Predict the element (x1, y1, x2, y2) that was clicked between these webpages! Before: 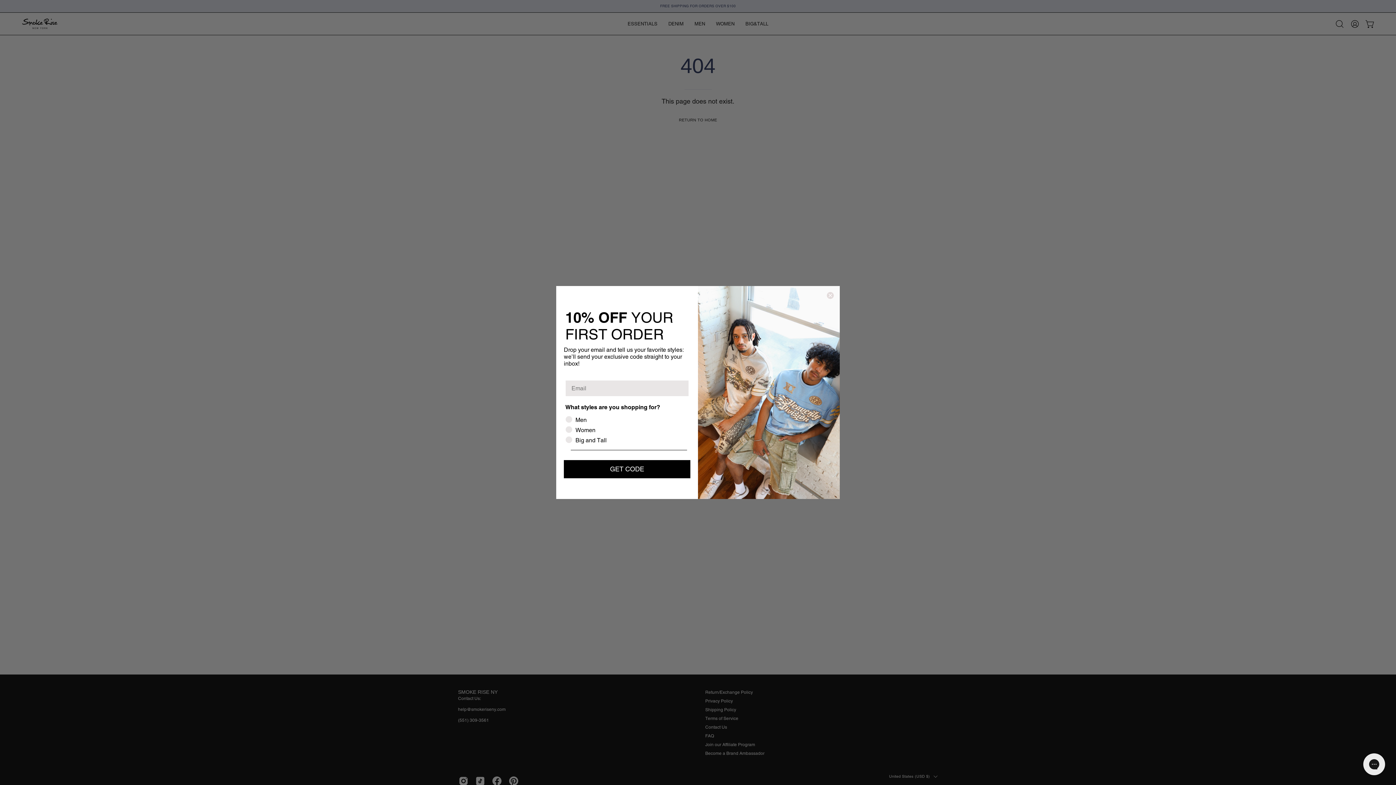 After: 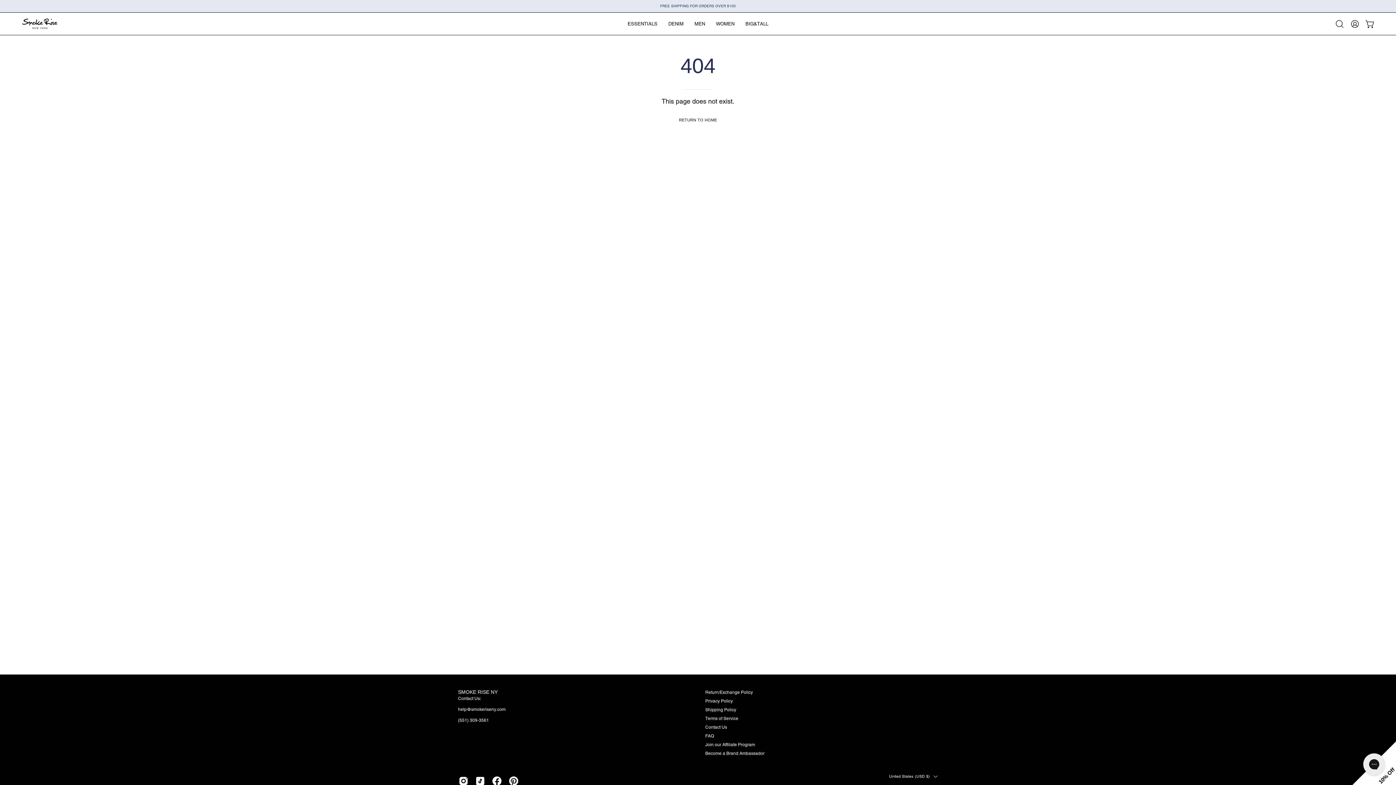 Action: label: Close dialog bbox: (826, 292, 834, 299)